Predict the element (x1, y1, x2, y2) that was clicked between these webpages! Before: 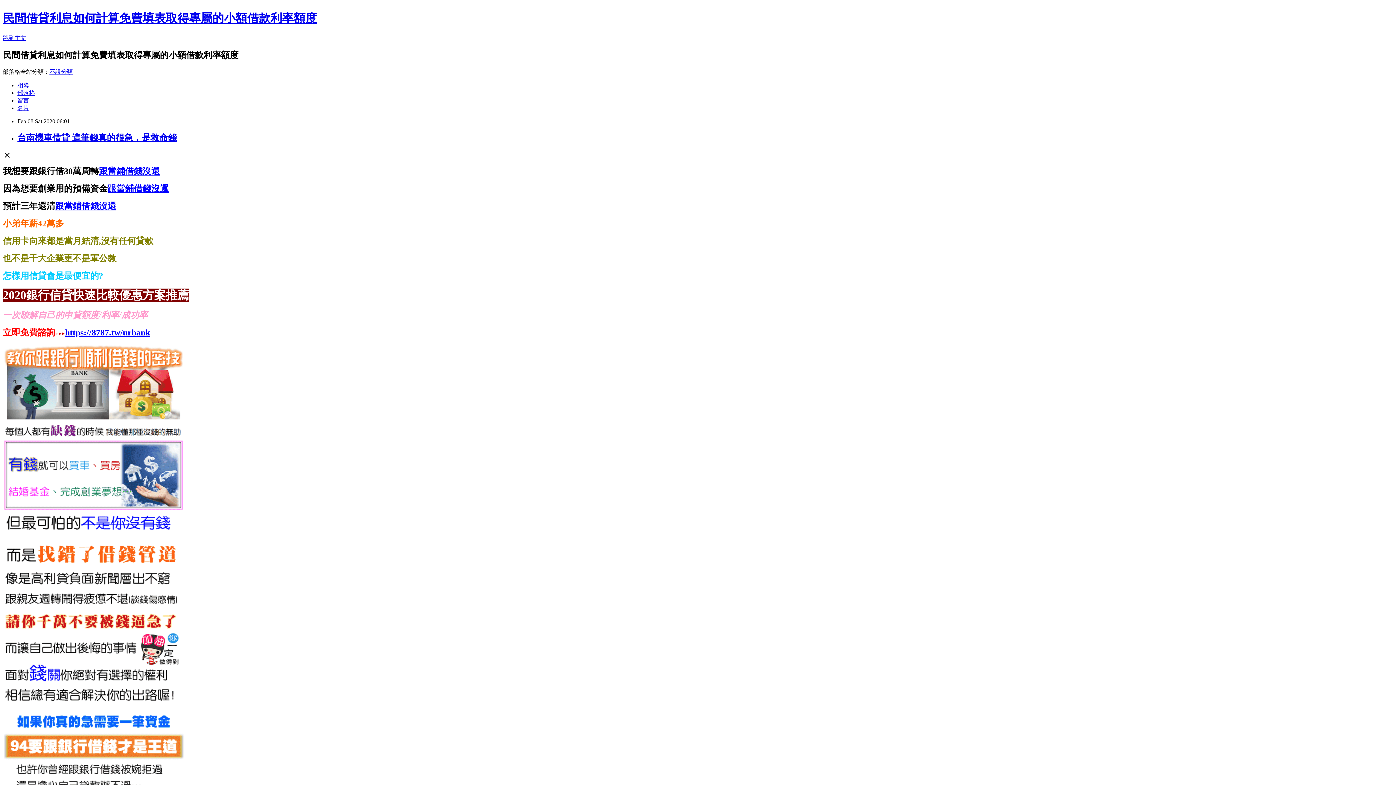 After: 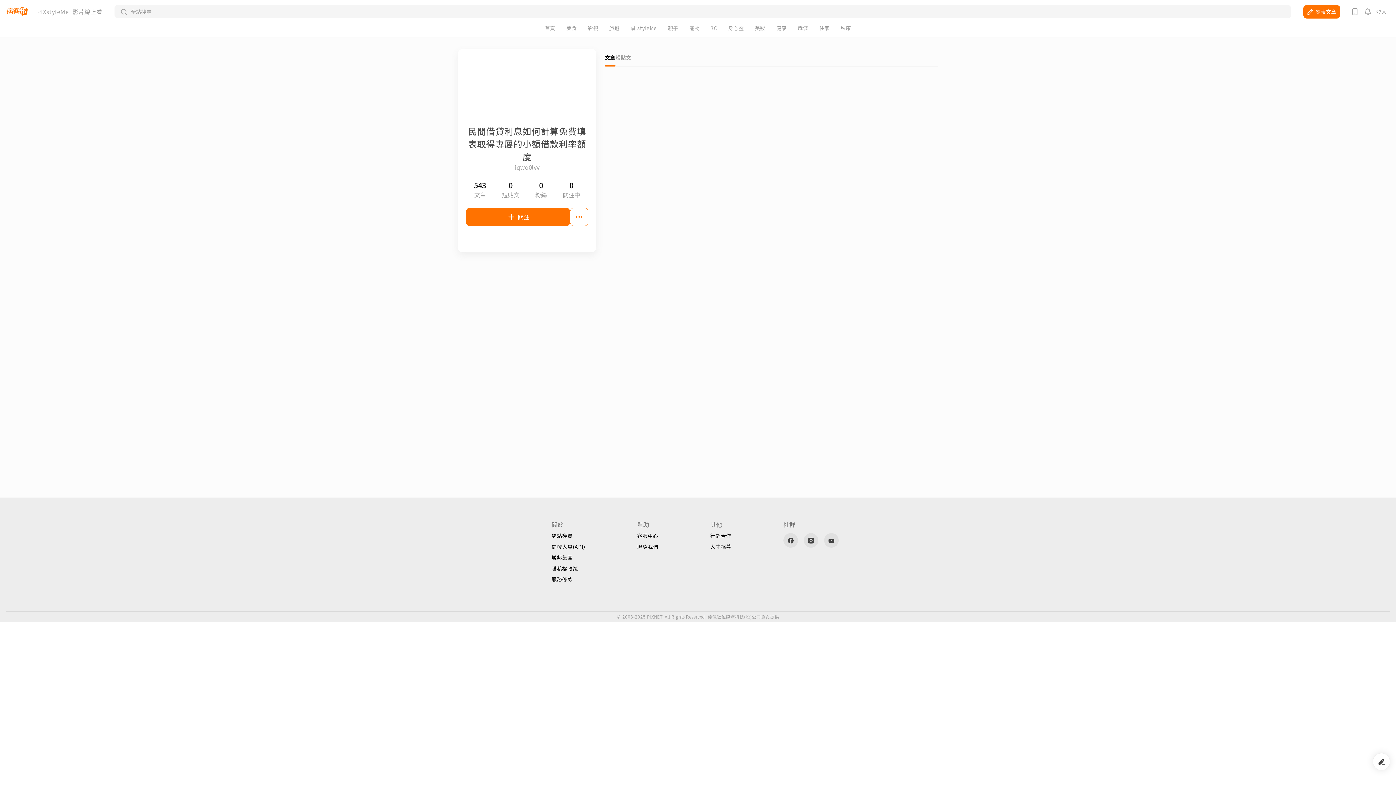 Action: bbox: (17, 104, 29, 111) label: 名片